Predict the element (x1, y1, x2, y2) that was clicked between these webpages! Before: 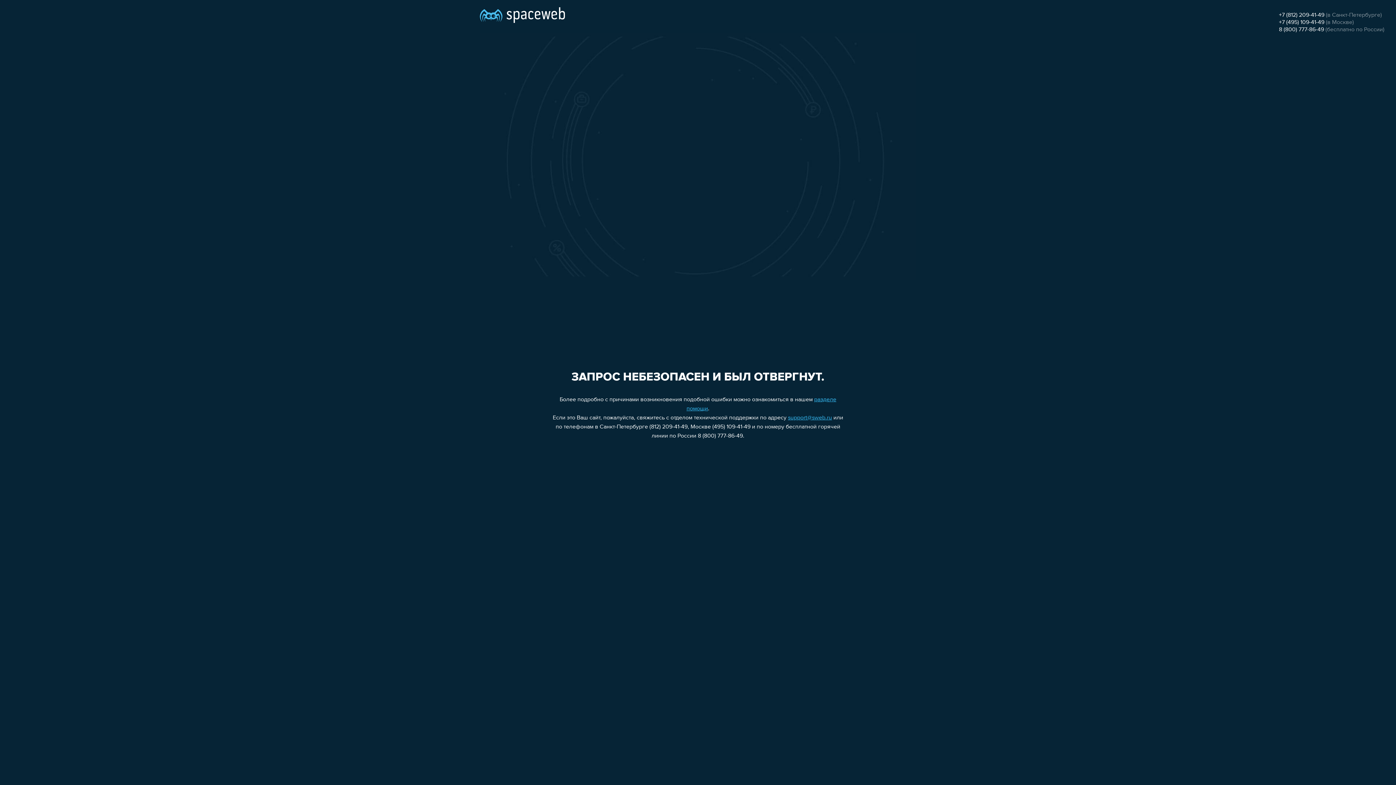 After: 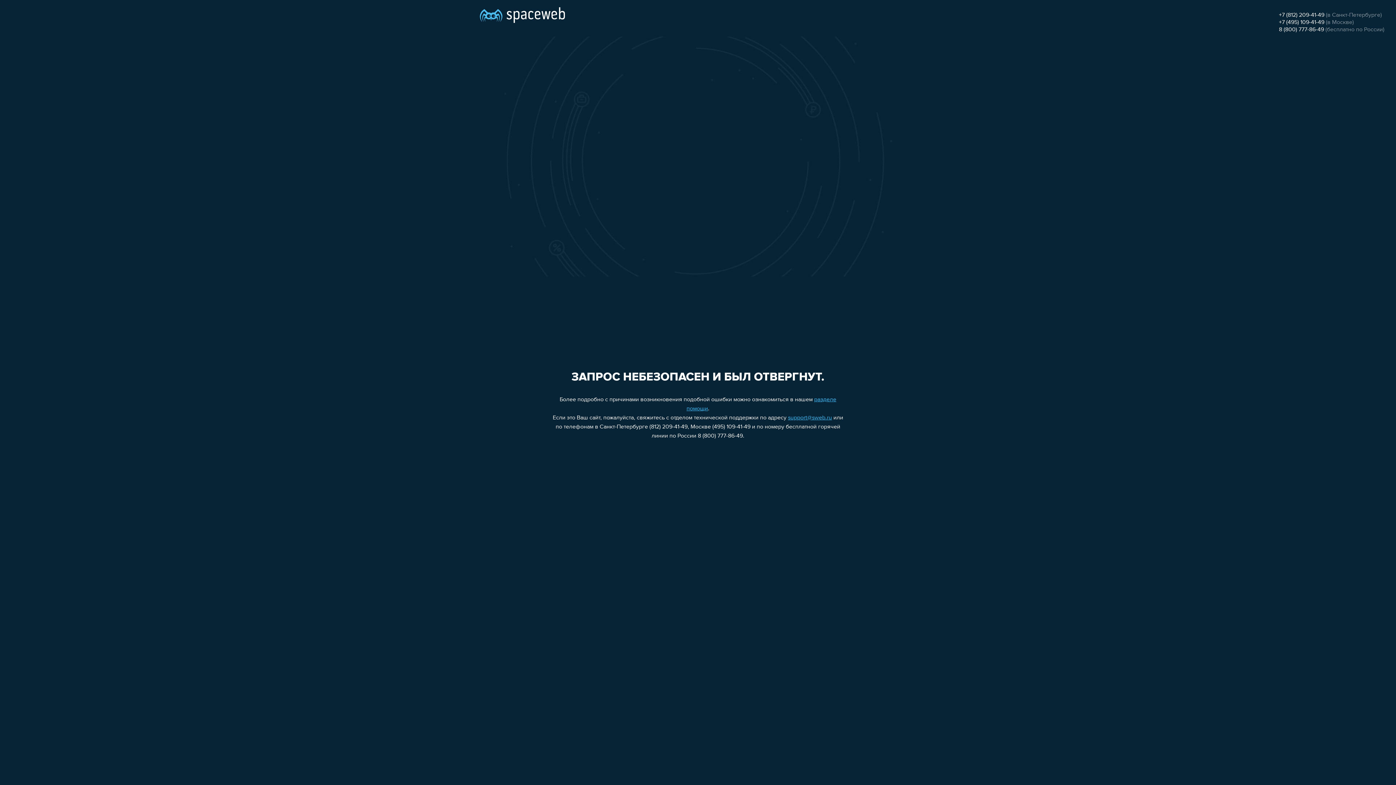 Action: label: 8 (800) 777-86-49 bbox: (1279, 26, 1324, 32)